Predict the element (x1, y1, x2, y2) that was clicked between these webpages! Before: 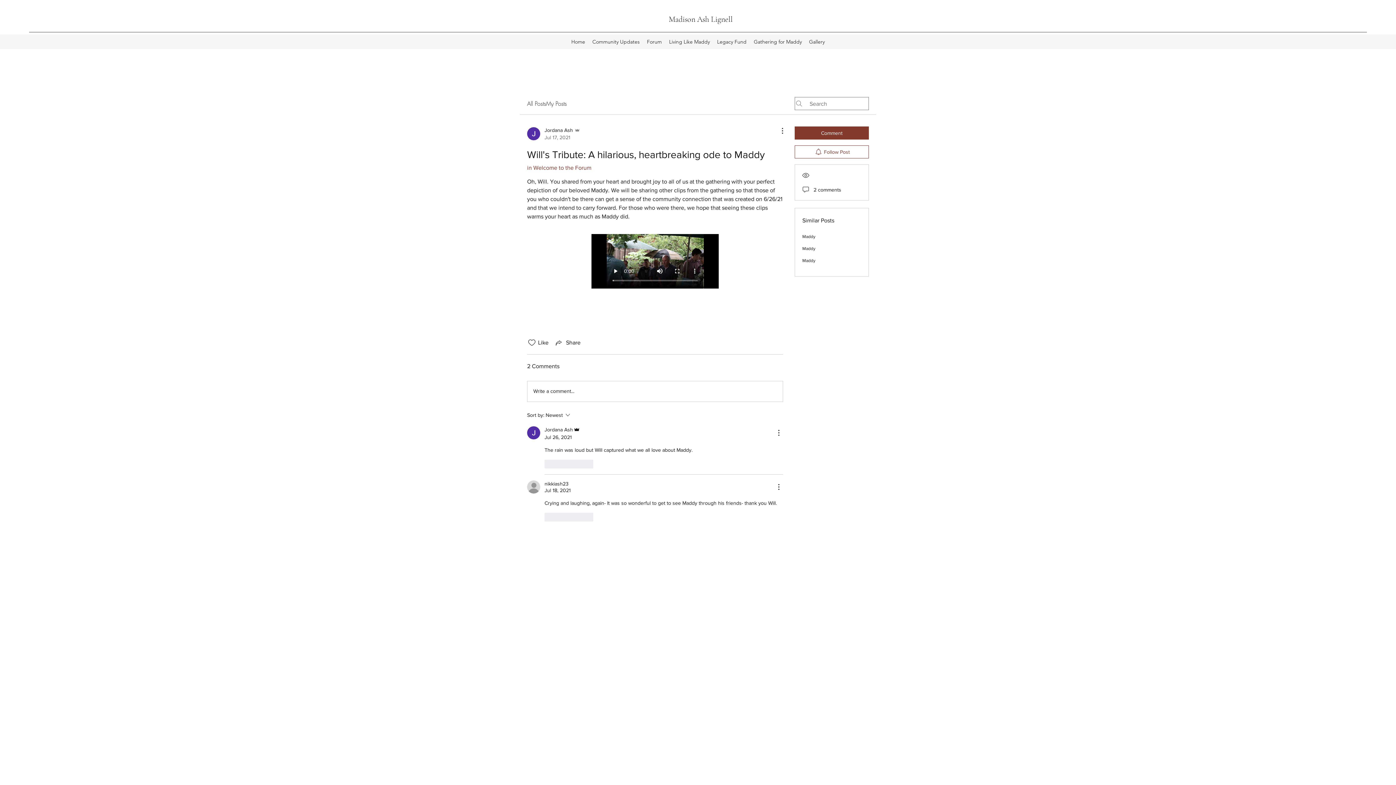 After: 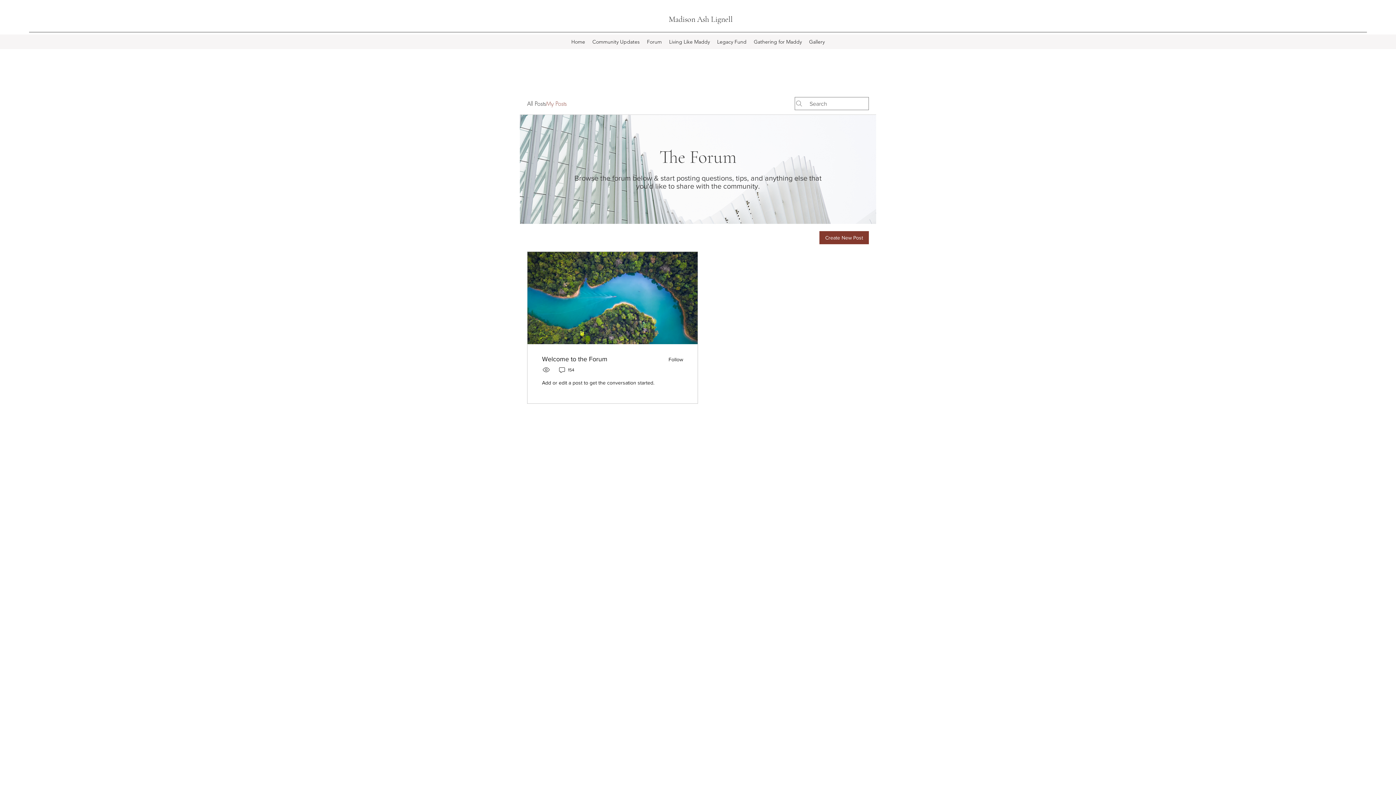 Action: label: My Posts bbox: (546, 99, 566, 108)